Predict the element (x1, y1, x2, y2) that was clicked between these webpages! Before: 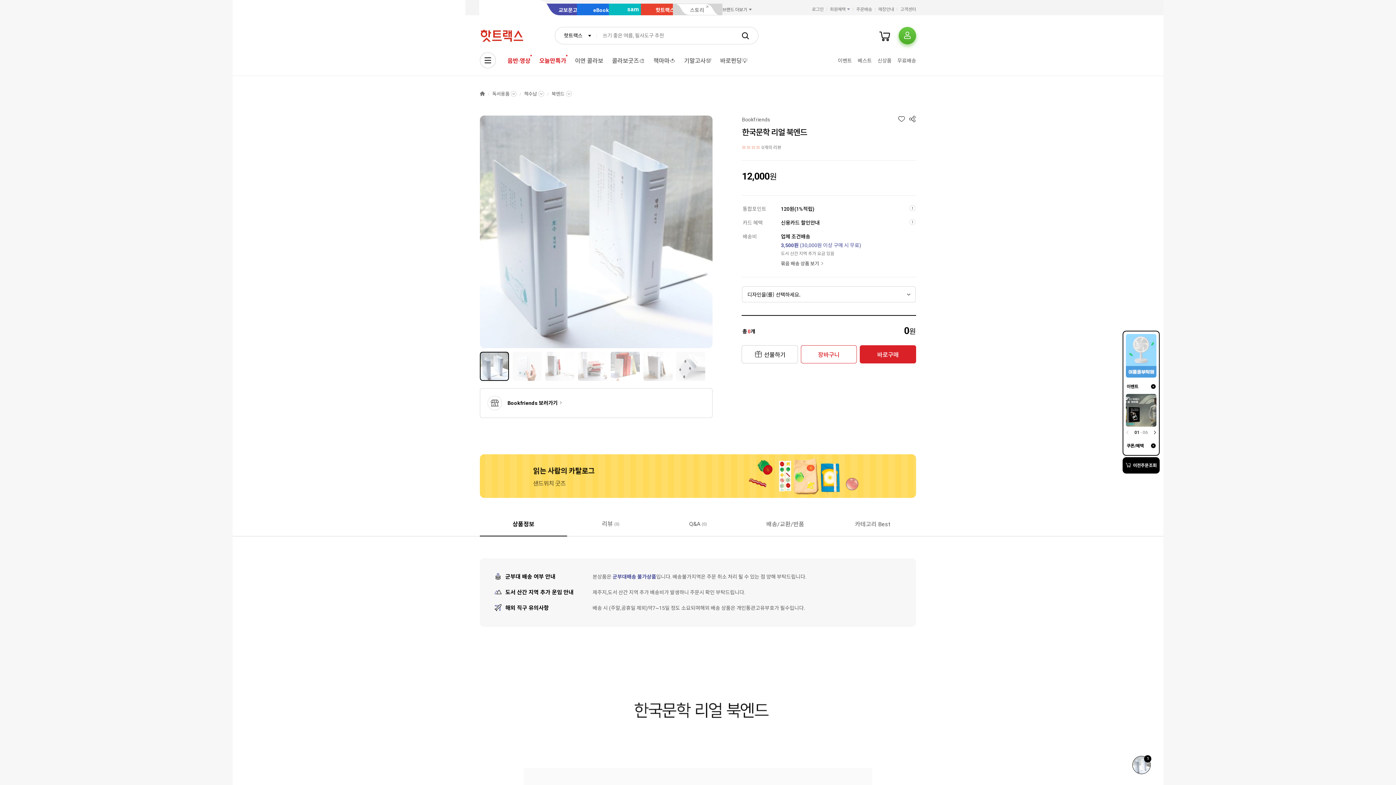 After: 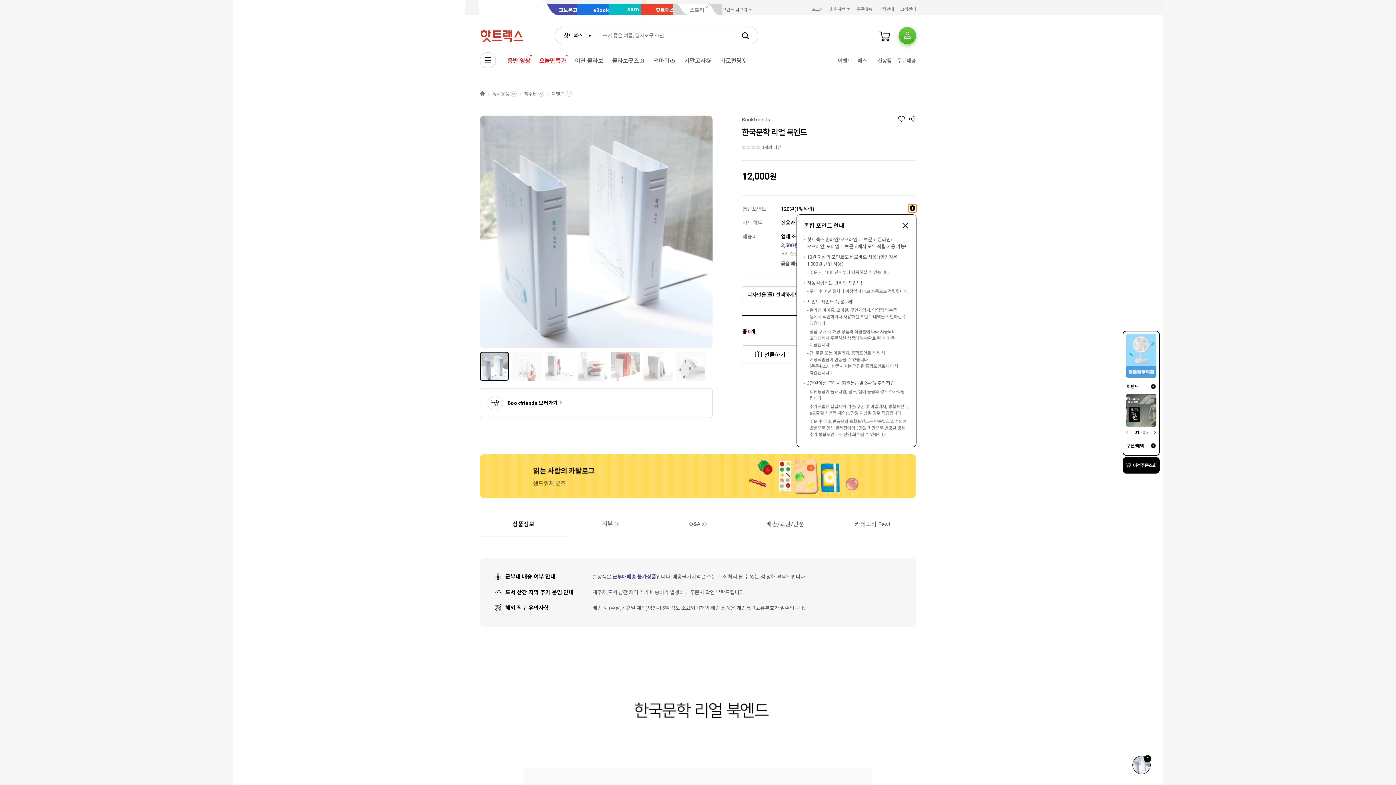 Action: bbox: (908, 204, 916, 212)